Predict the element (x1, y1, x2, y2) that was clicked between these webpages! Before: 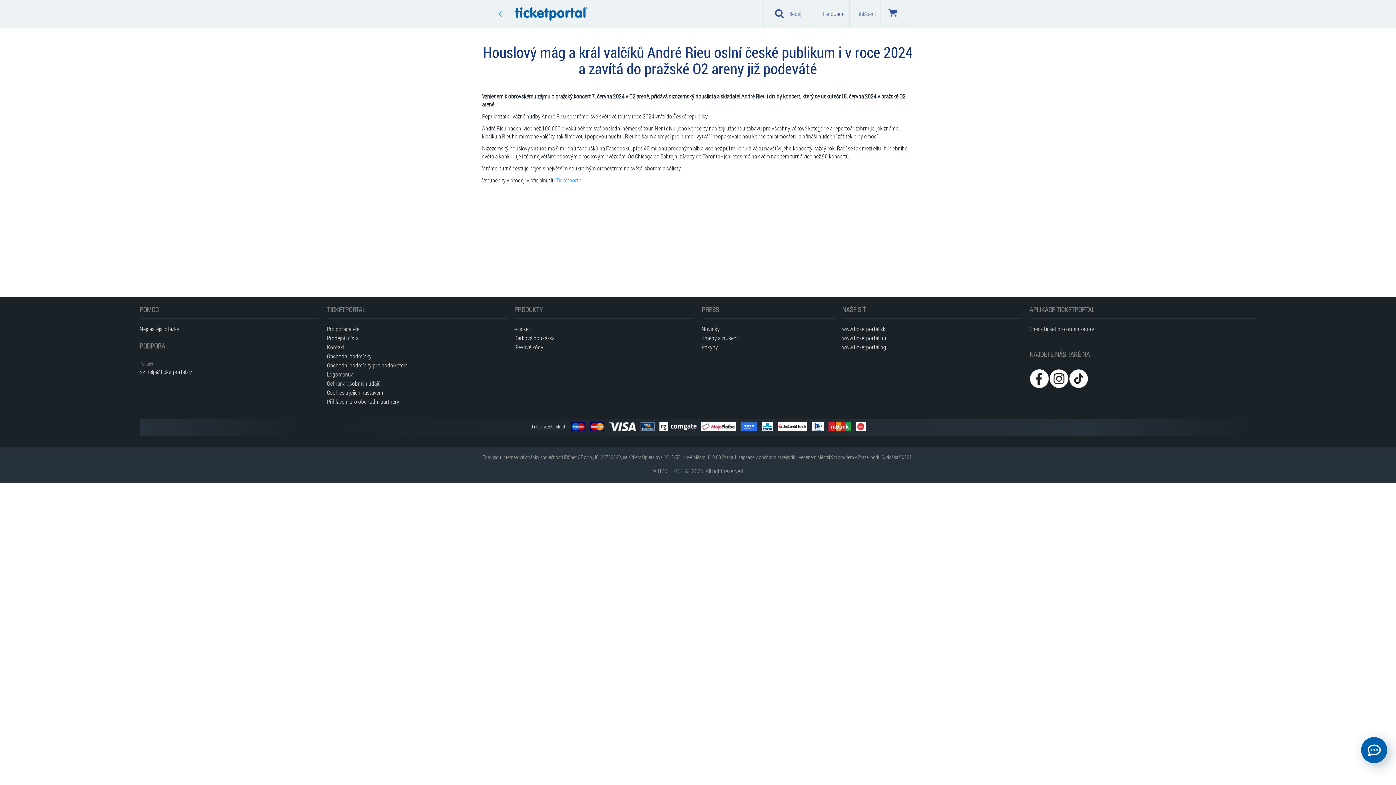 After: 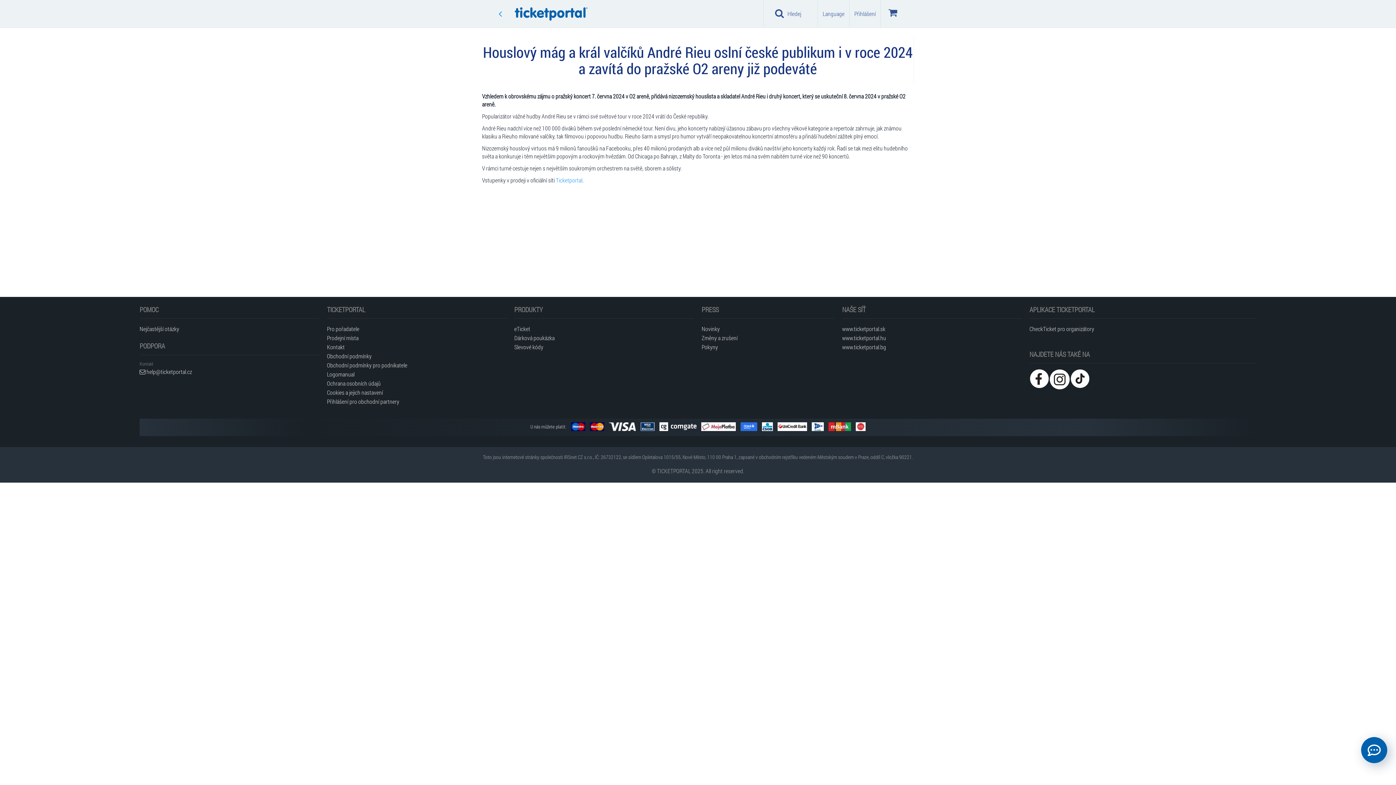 Action: bbox: (1049, 369, 1069, 388)